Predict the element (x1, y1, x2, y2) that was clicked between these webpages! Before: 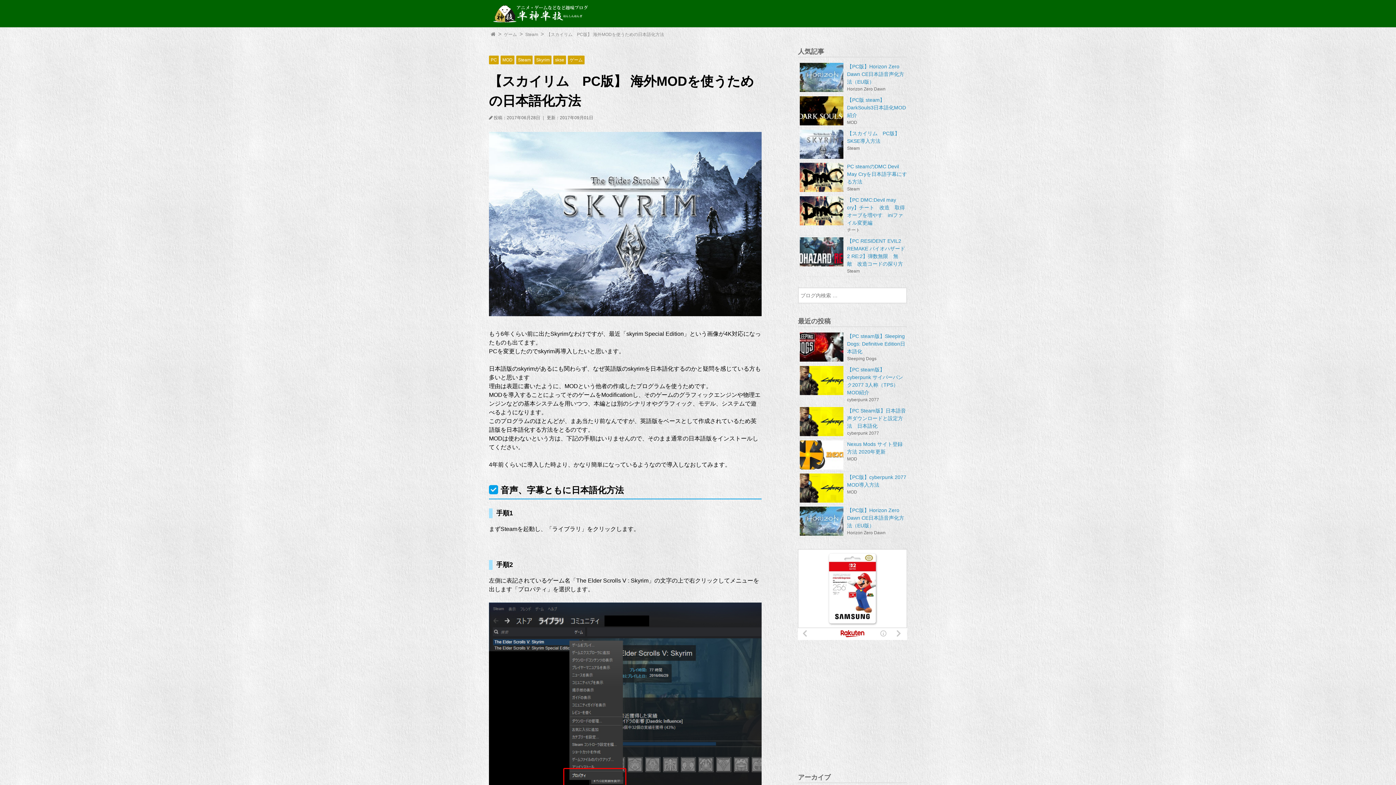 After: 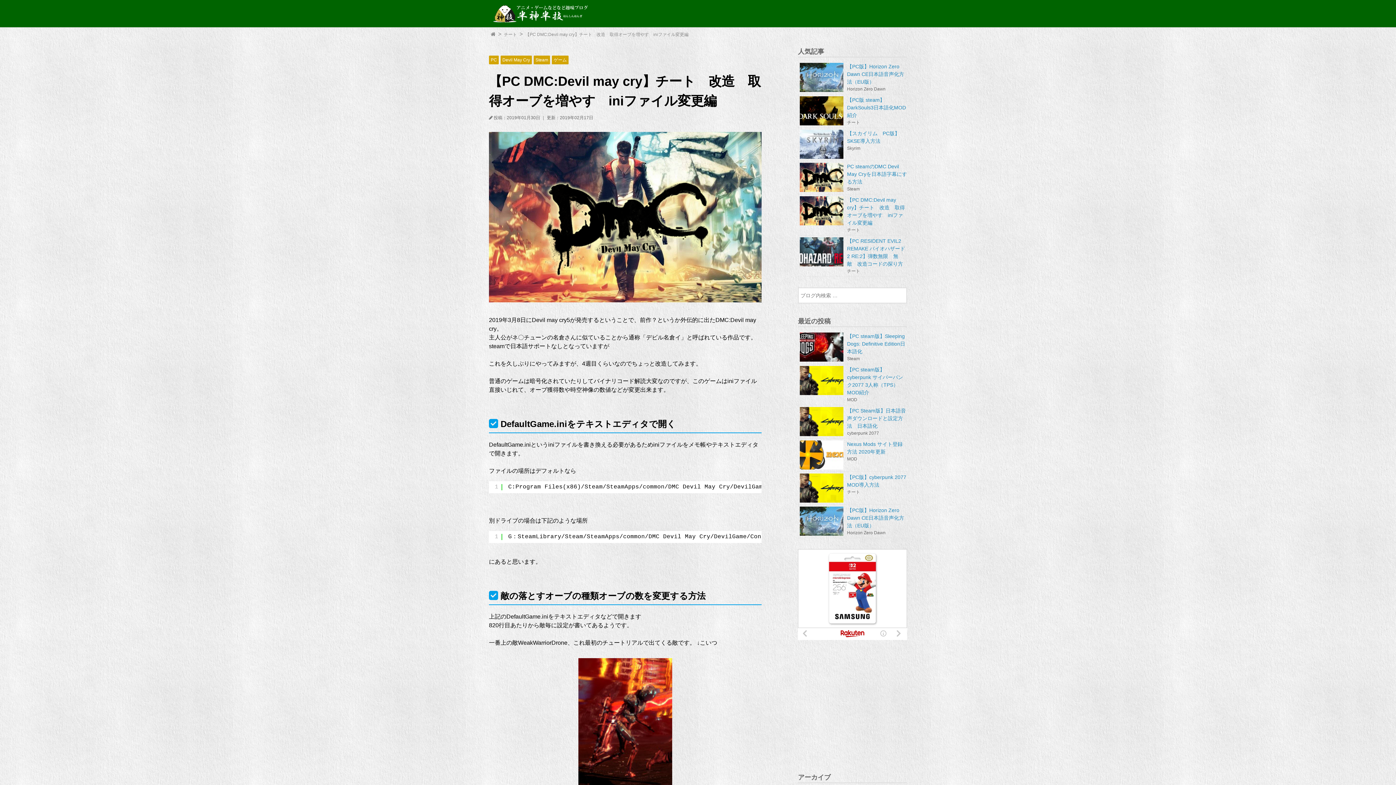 Action: label: 【PC DMC:Devil may cry】チート　改造　取得オーブを増やす　iniファイル変更編
チート bbox: (798, 194, 907, 235)